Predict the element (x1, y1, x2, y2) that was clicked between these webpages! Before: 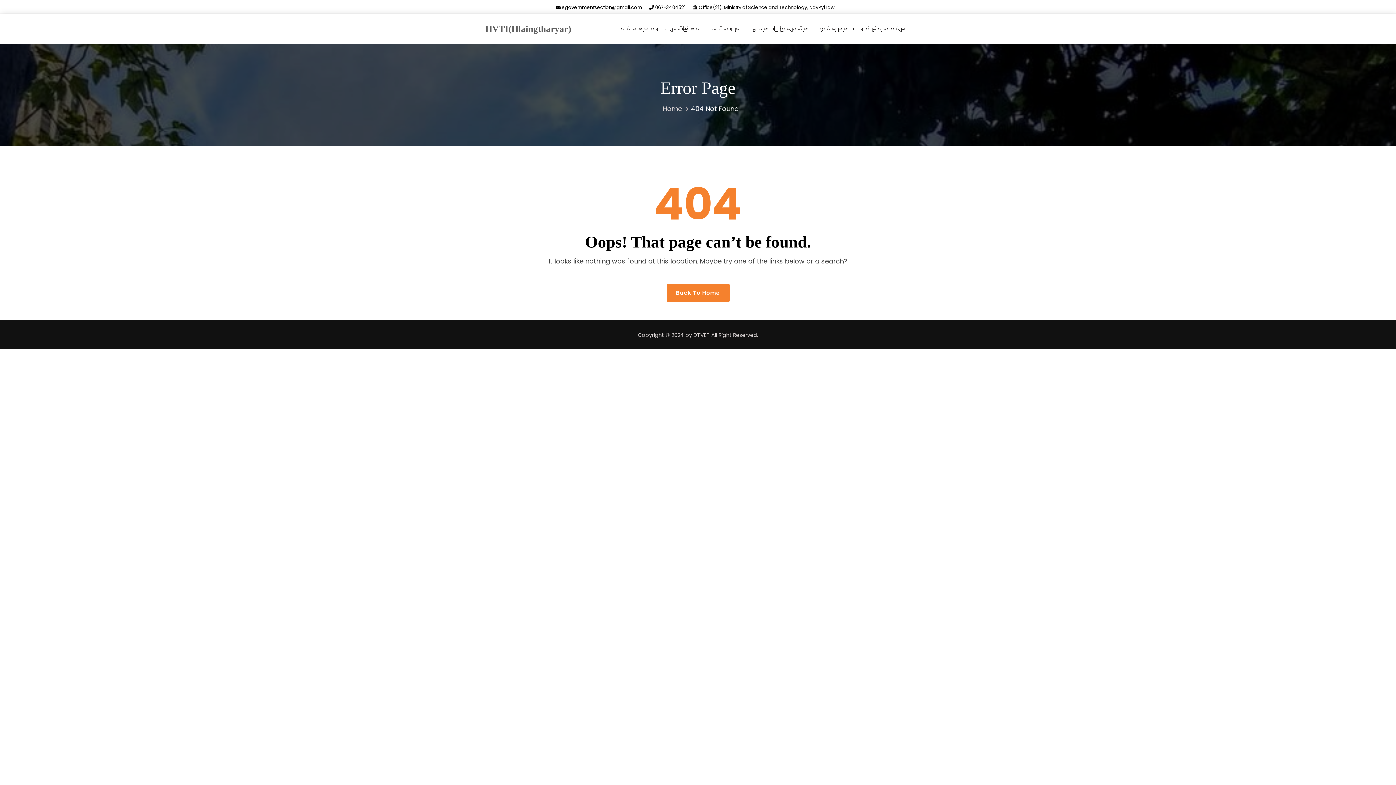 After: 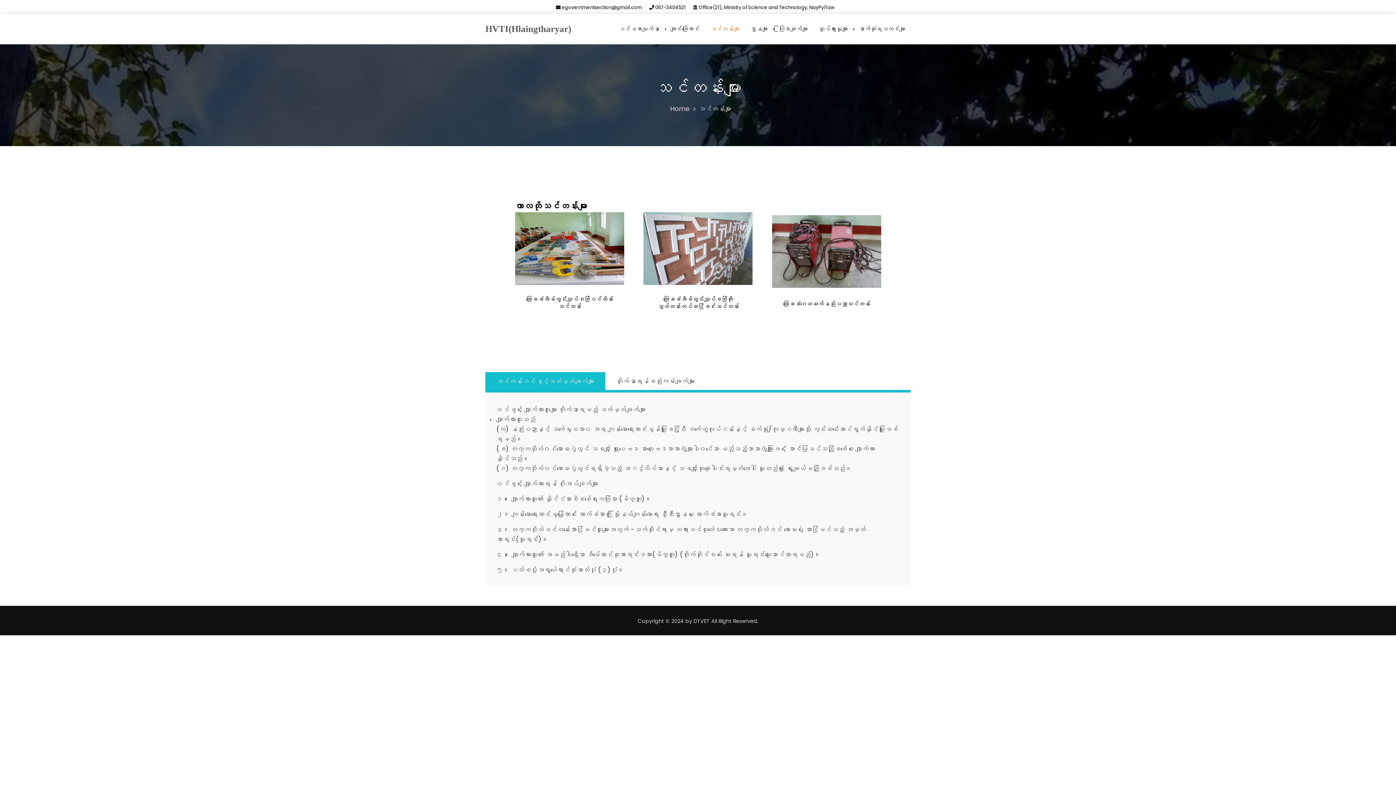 Action: label: သင်တန်းများ bbox: (705, 17, 745, 40)